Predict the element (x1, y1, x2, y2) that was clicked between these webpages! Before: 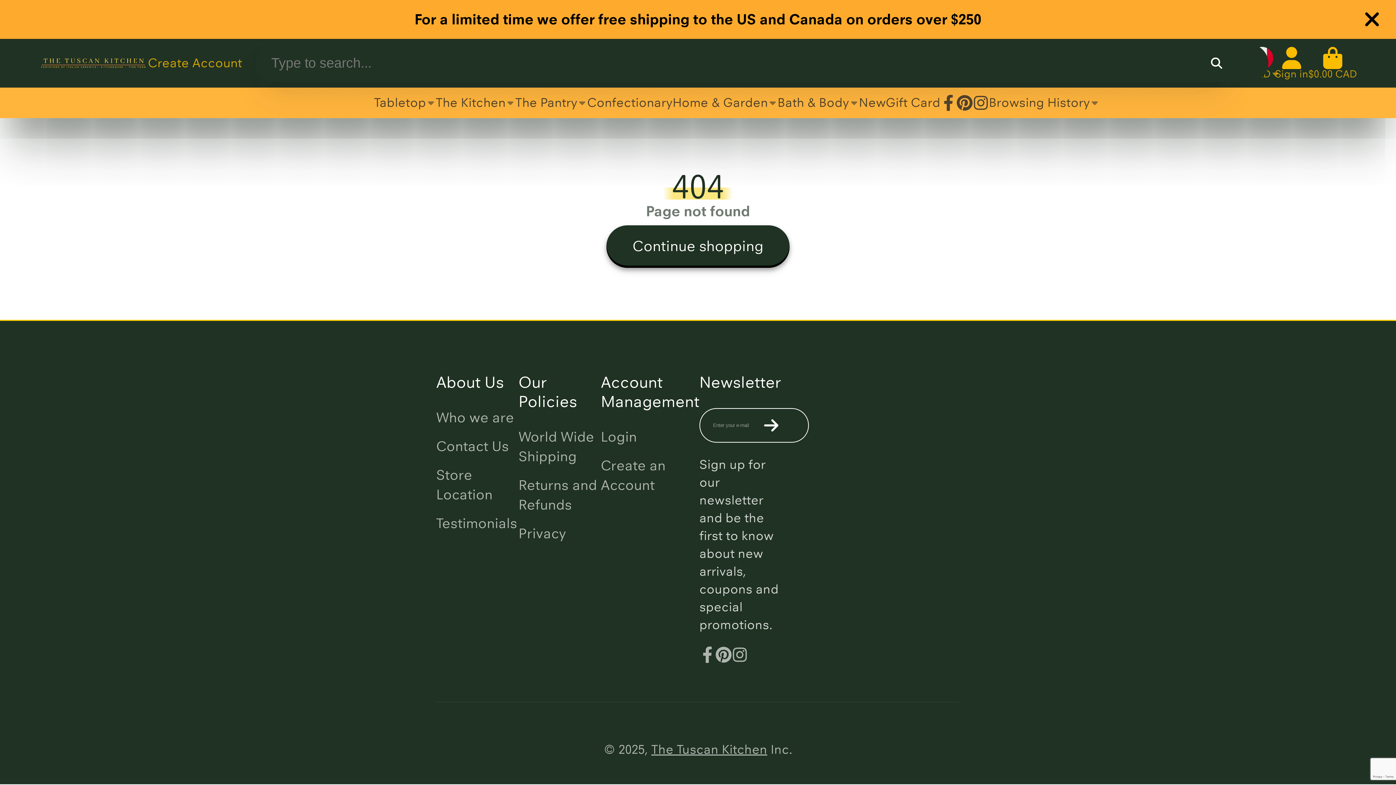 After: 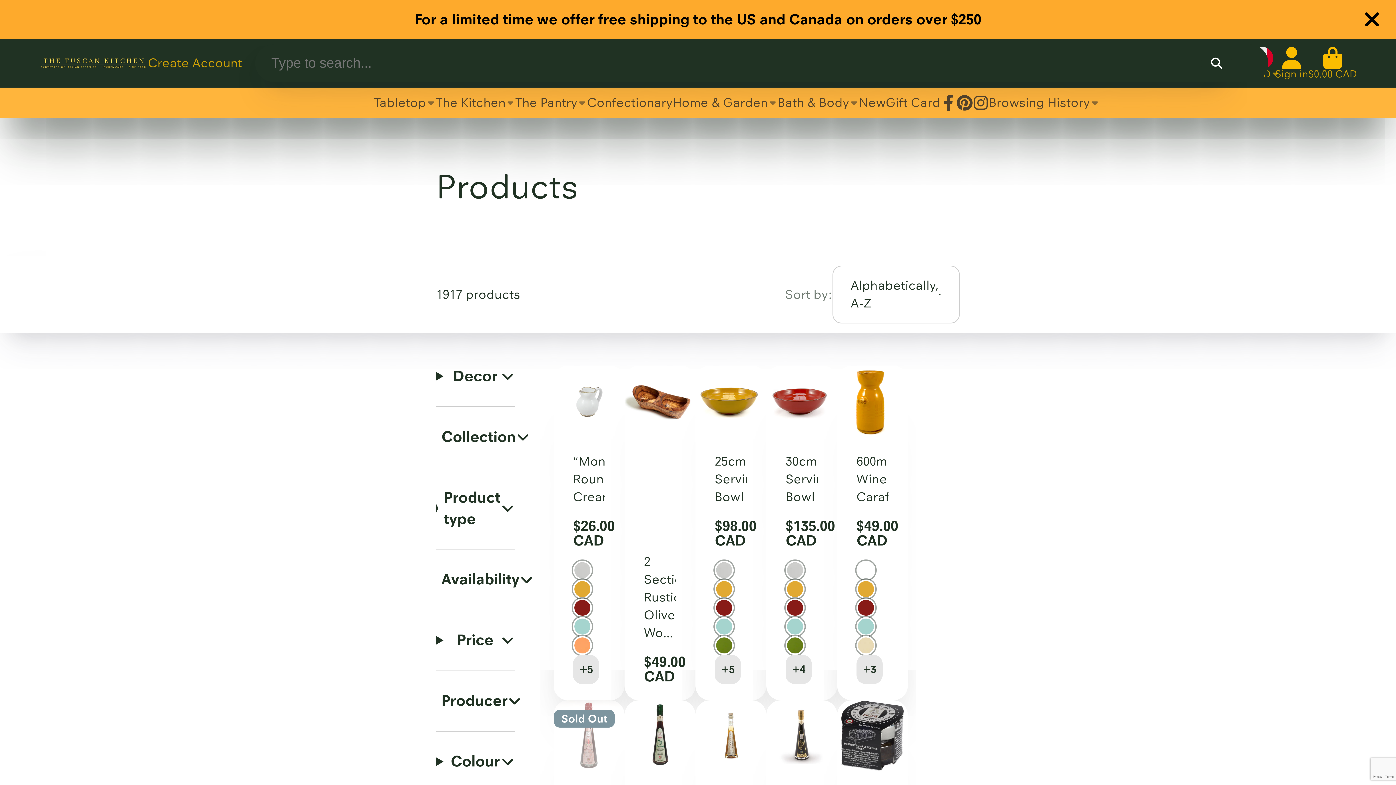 Action: bbox: (606, 225, 789, 268) label: Continue shopping